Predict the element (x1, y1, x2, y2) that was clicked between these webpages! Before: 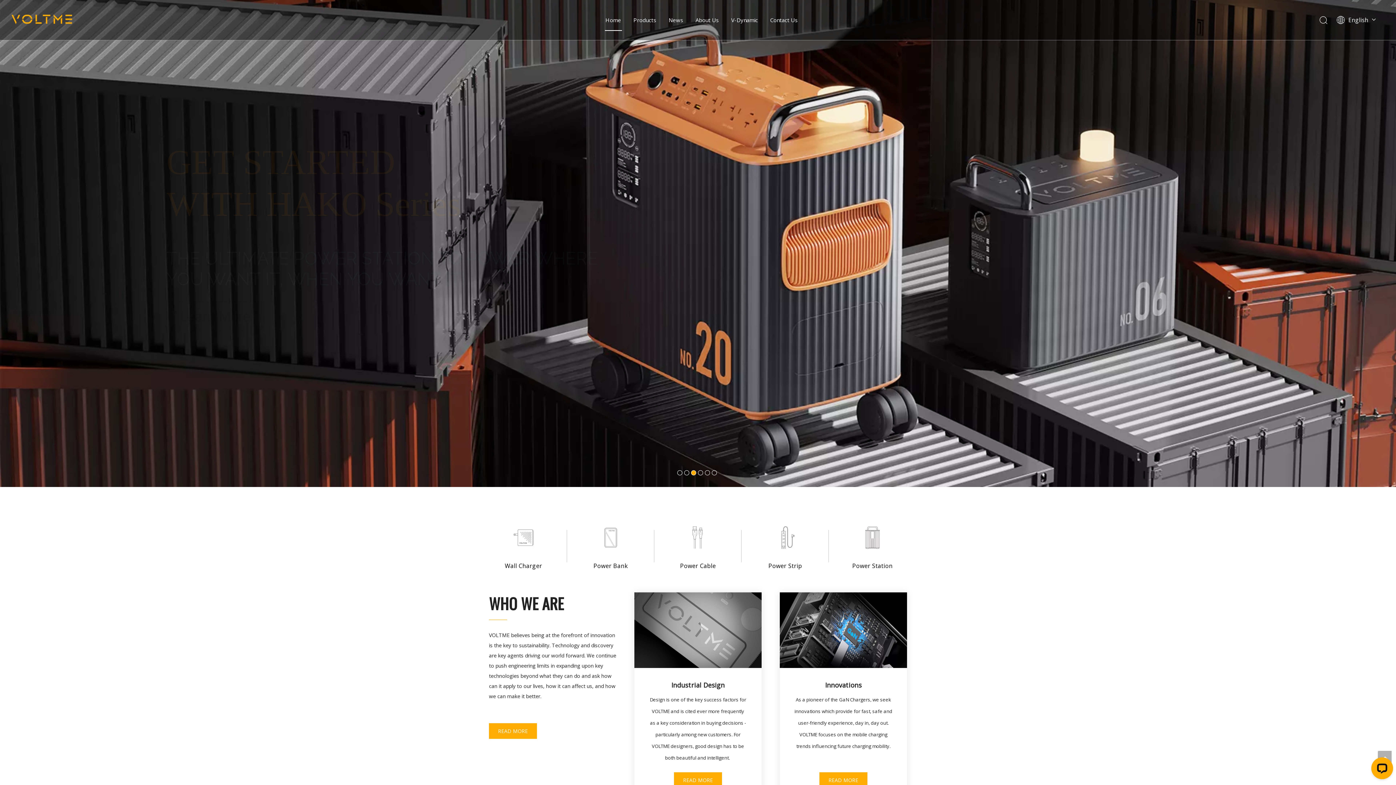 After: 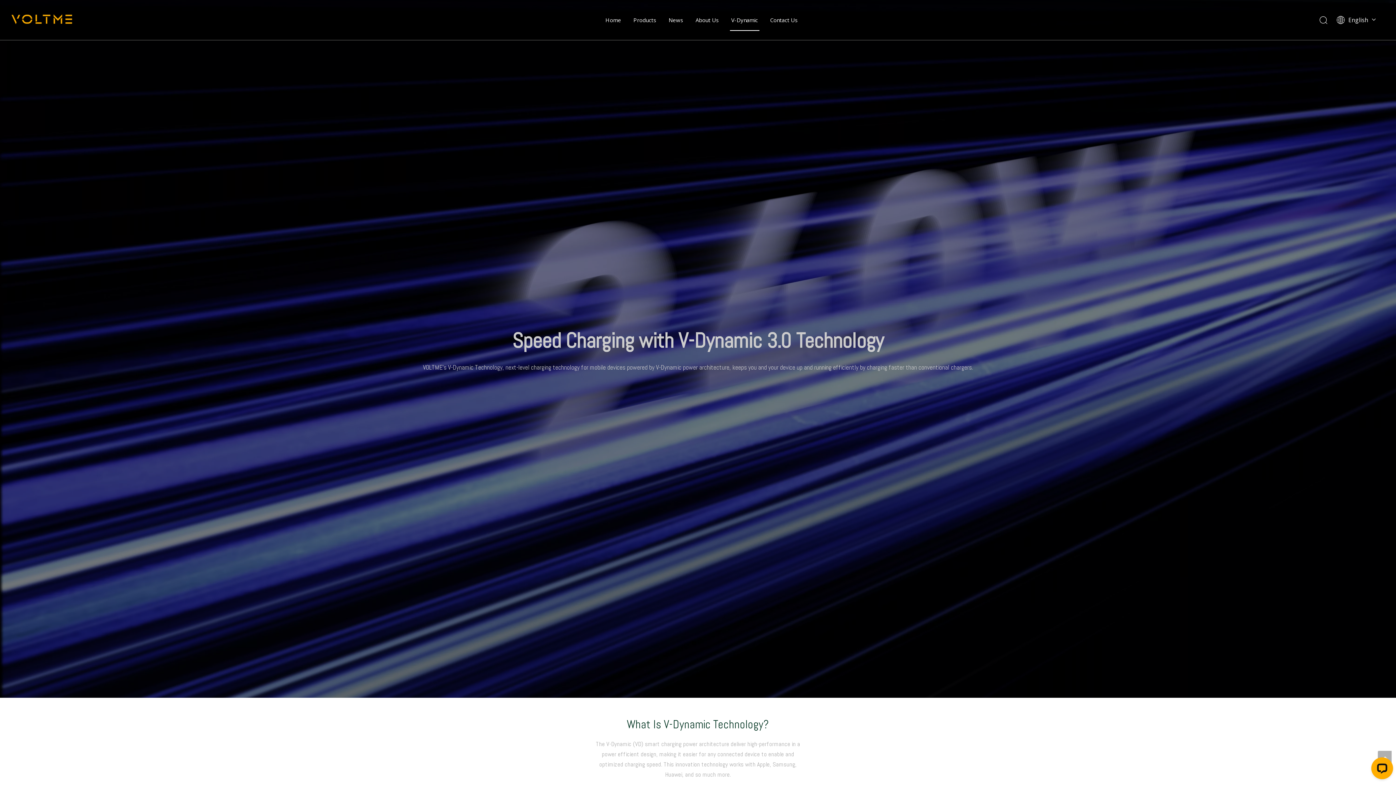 Action: bbox: (731, 16, 757, 23) label: V-Dynamic